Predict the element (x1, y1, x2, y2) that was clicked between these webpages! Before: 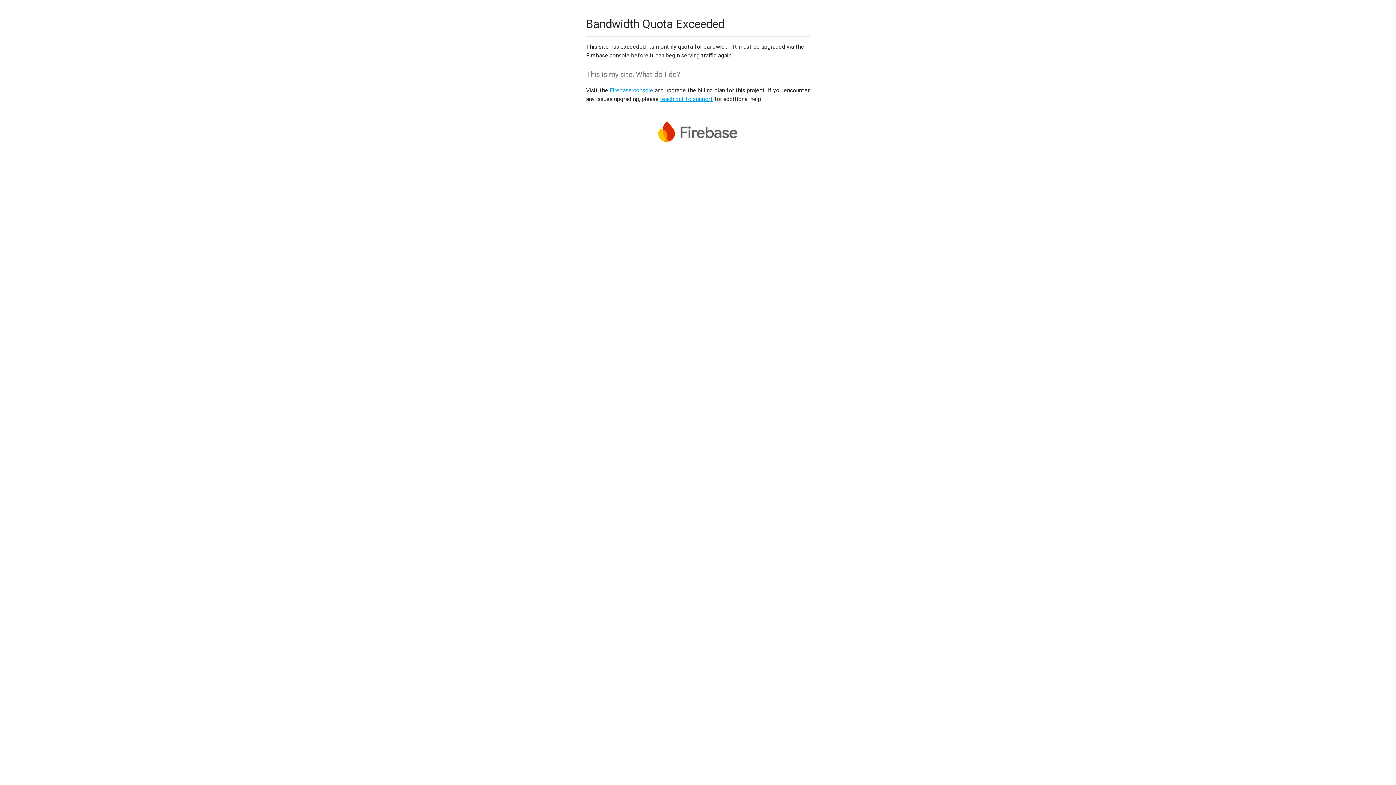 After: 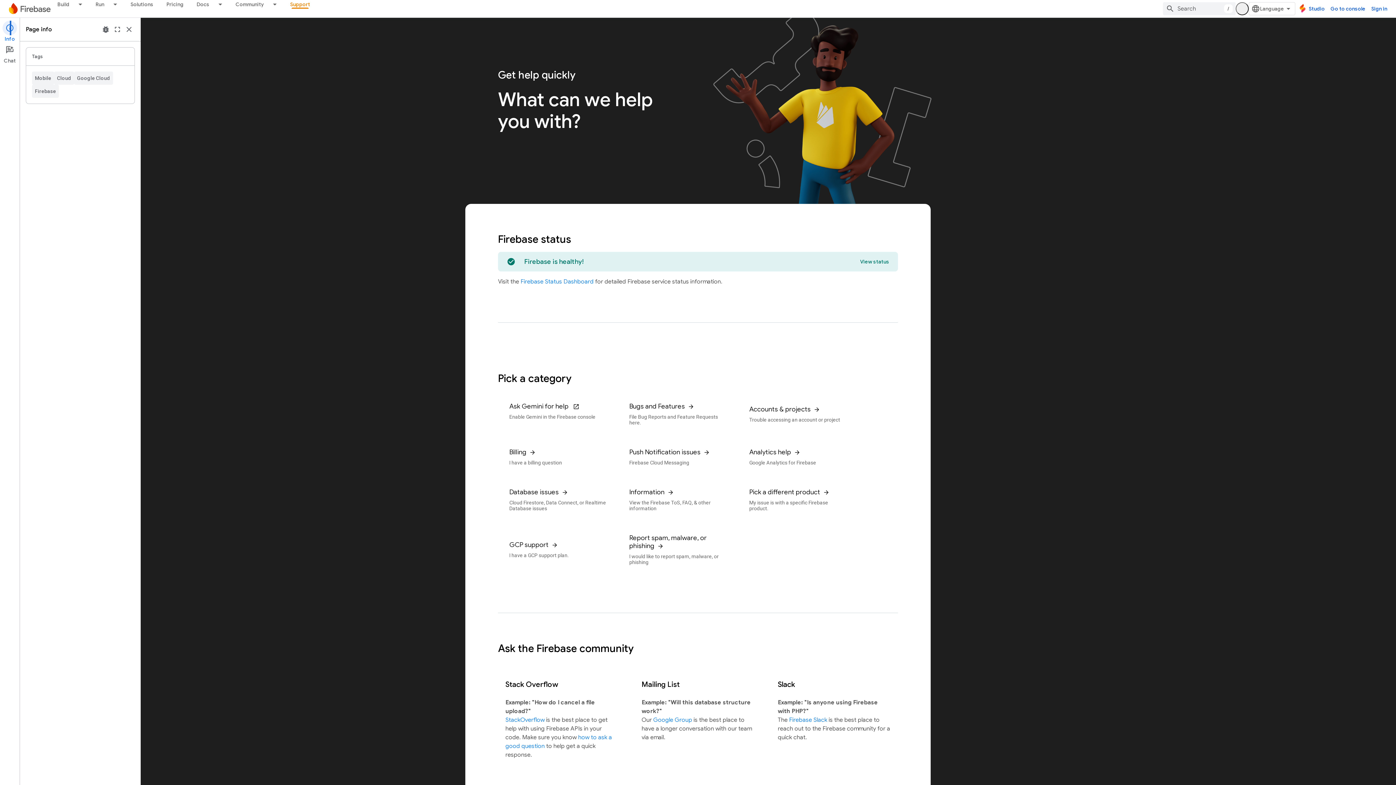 Action: bbox: (660, 95, 713, 102) label: reach out to support